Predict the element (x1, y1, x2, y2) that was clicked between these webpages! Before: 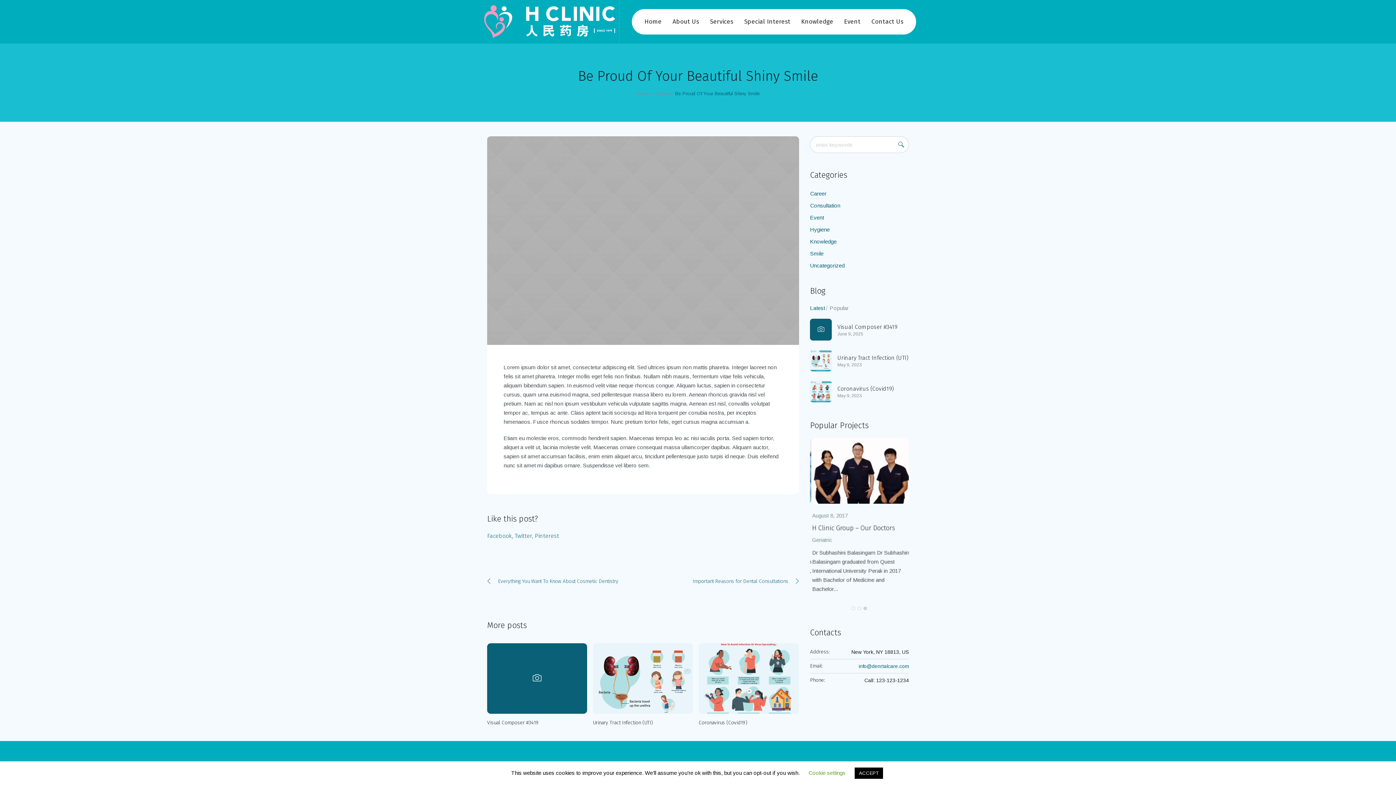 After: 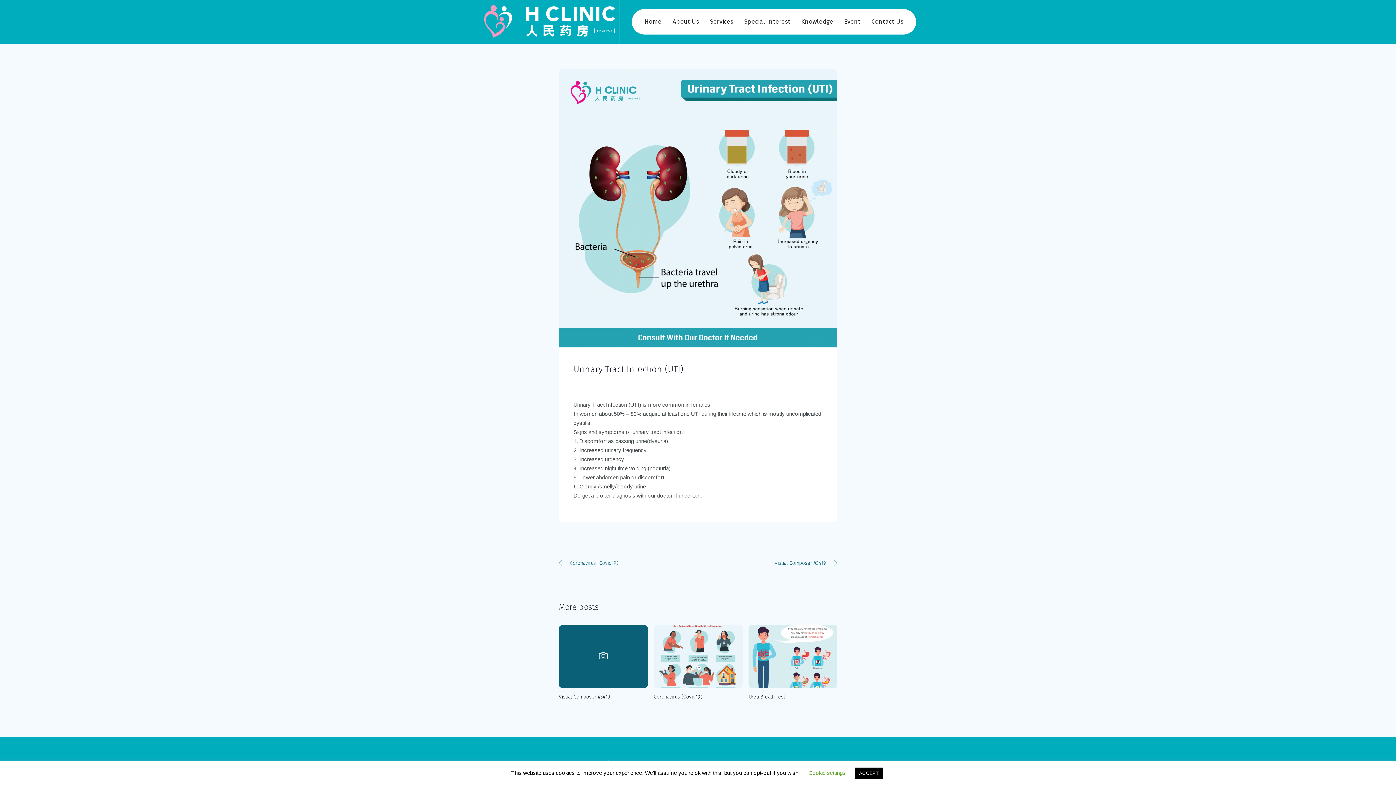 Action: bbox: (593, 643, 693, 714)